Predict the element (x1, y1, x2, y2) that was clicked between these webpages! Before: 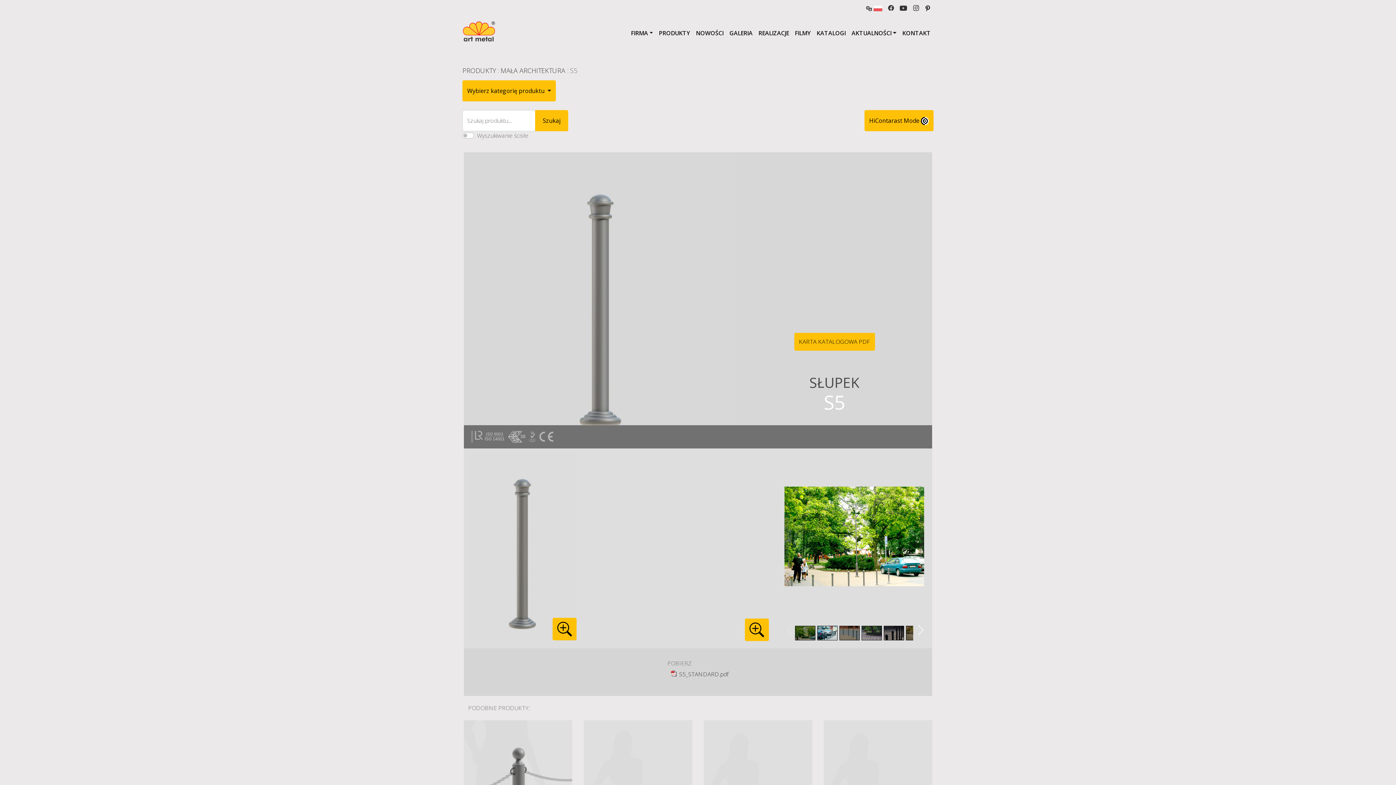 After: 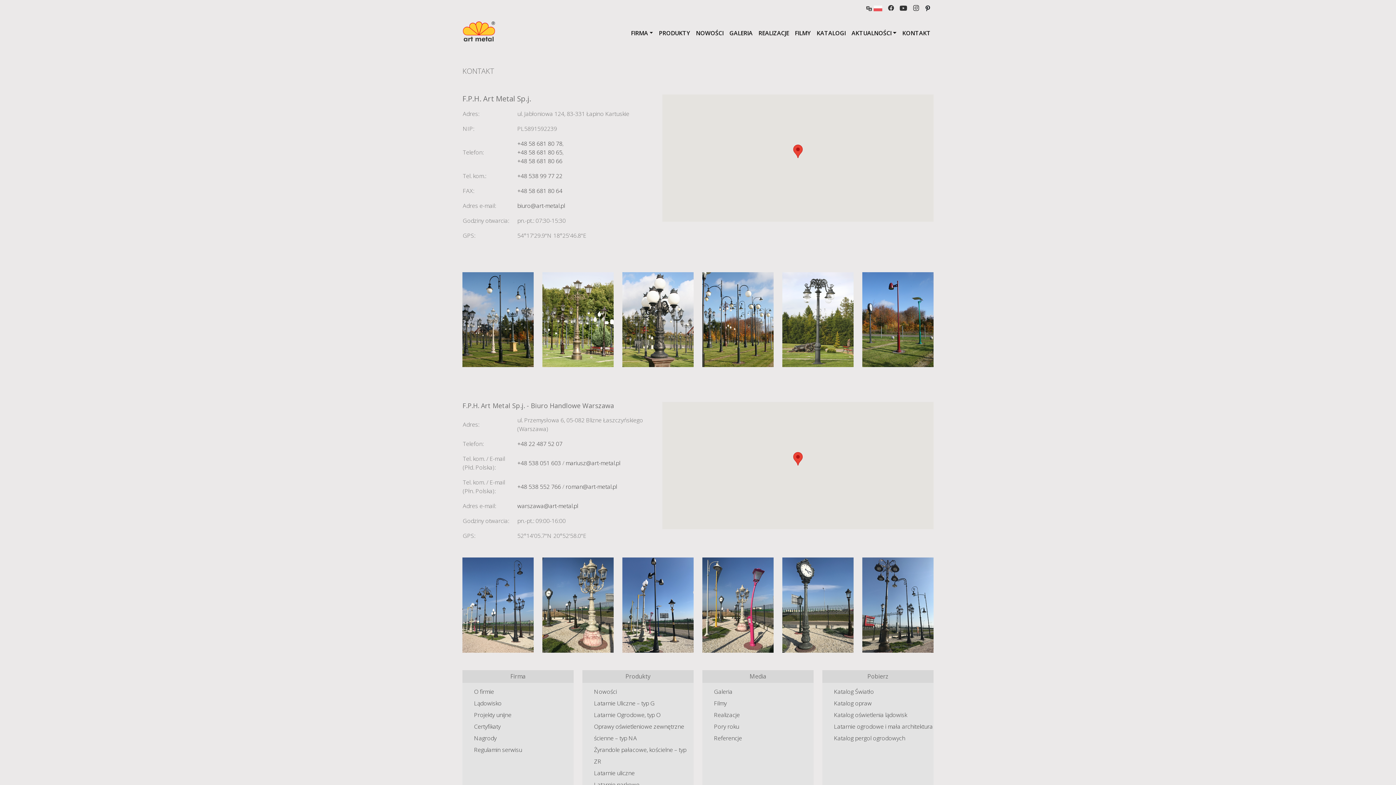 Action: label: KONTAKT bbox: (899, 25, 933, 40)